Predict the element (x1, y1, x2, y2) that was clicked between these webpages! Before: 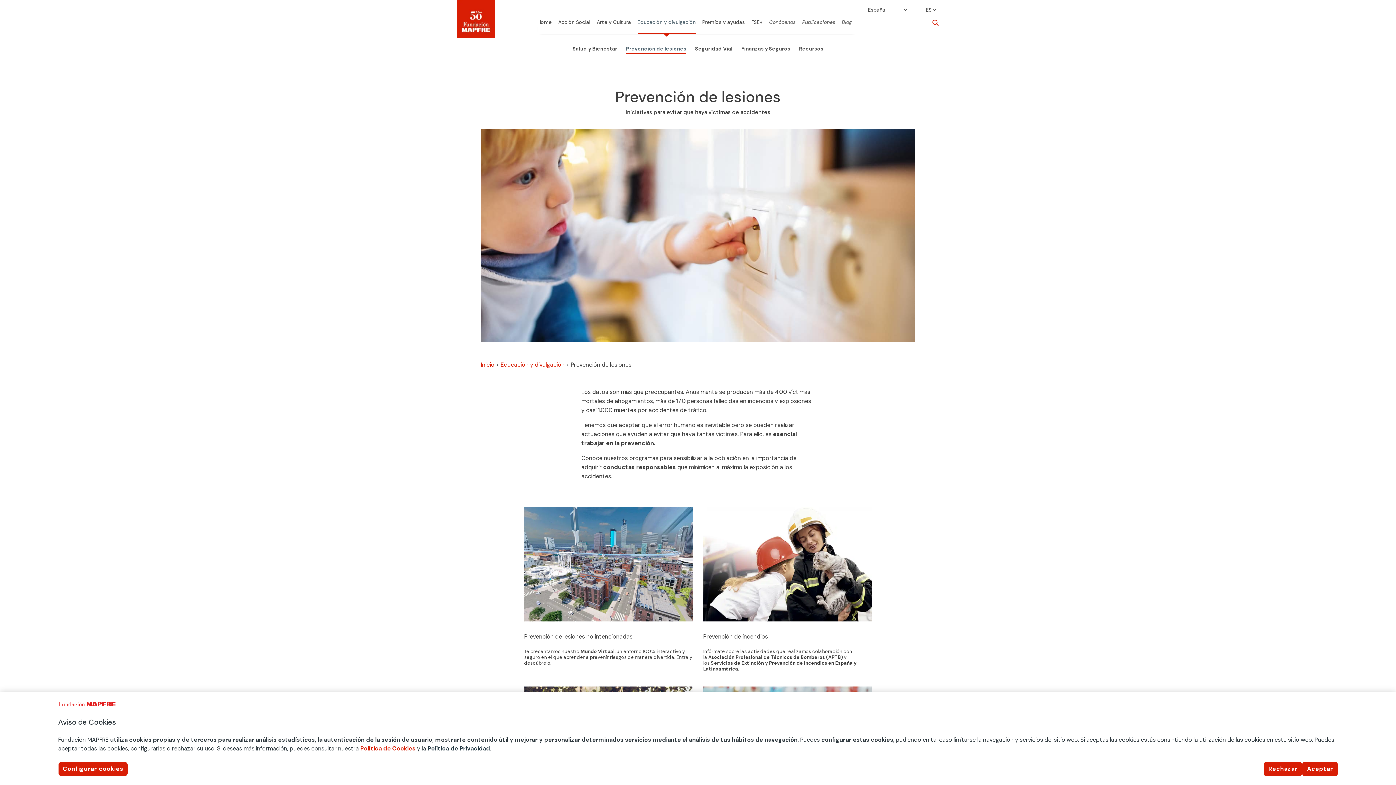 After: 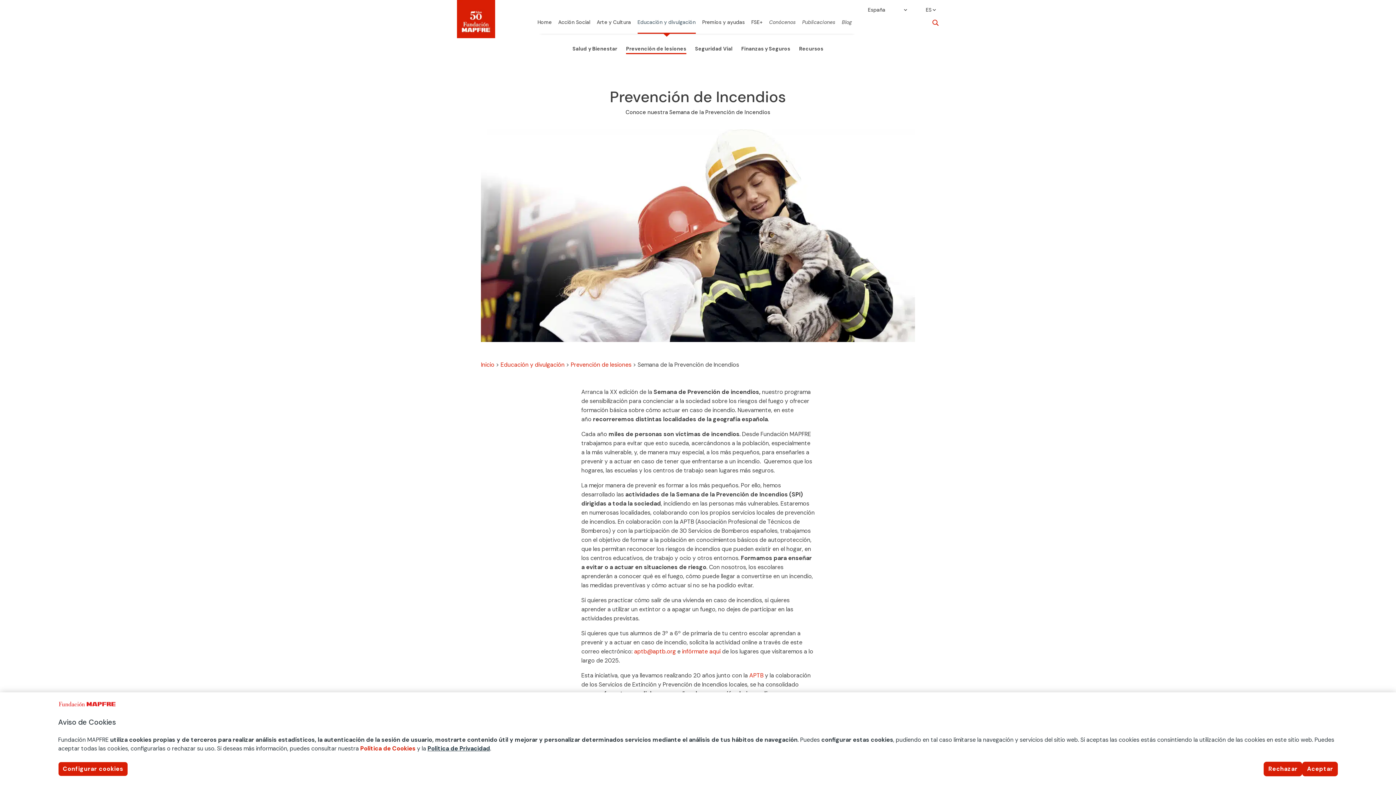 Action: label: Prevención de incendios bbox: (703, 633, 768, 640)